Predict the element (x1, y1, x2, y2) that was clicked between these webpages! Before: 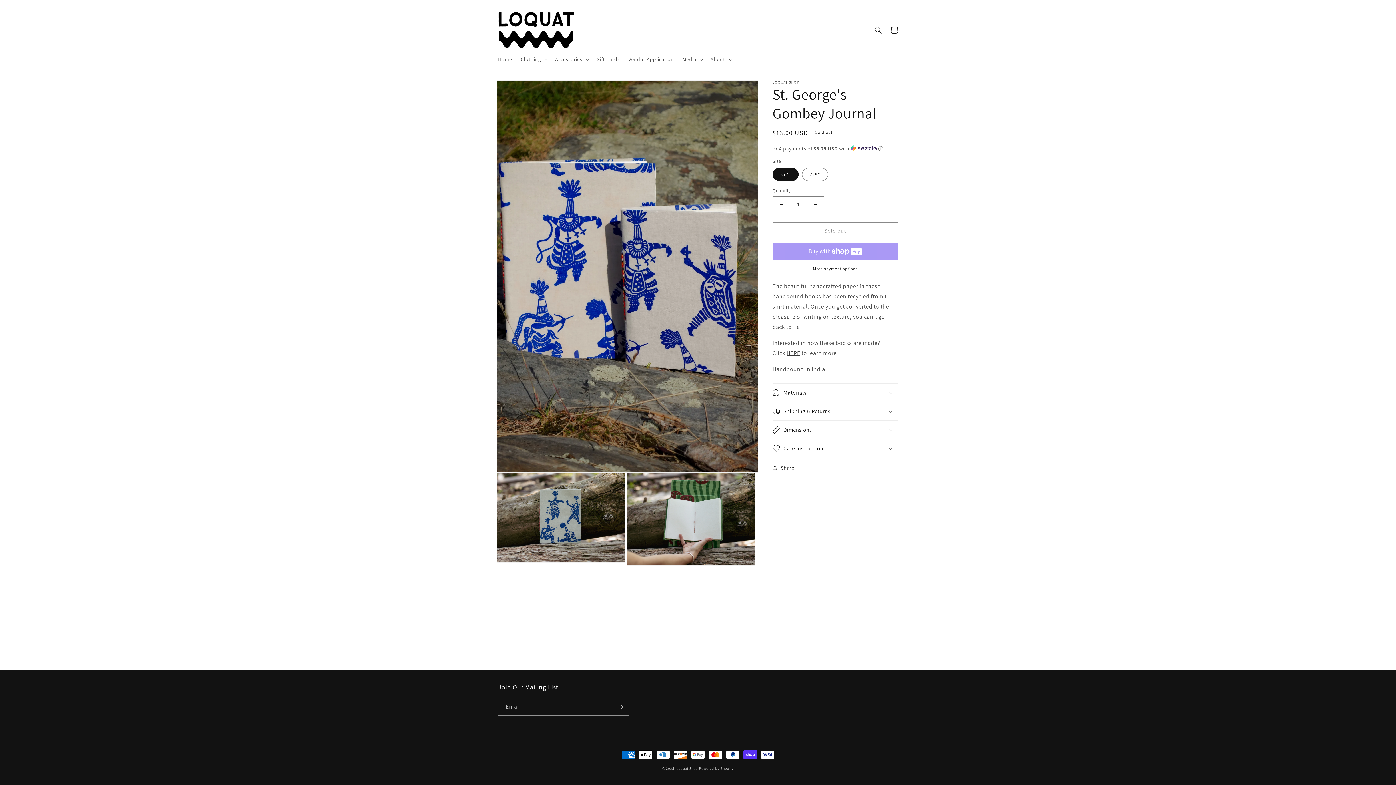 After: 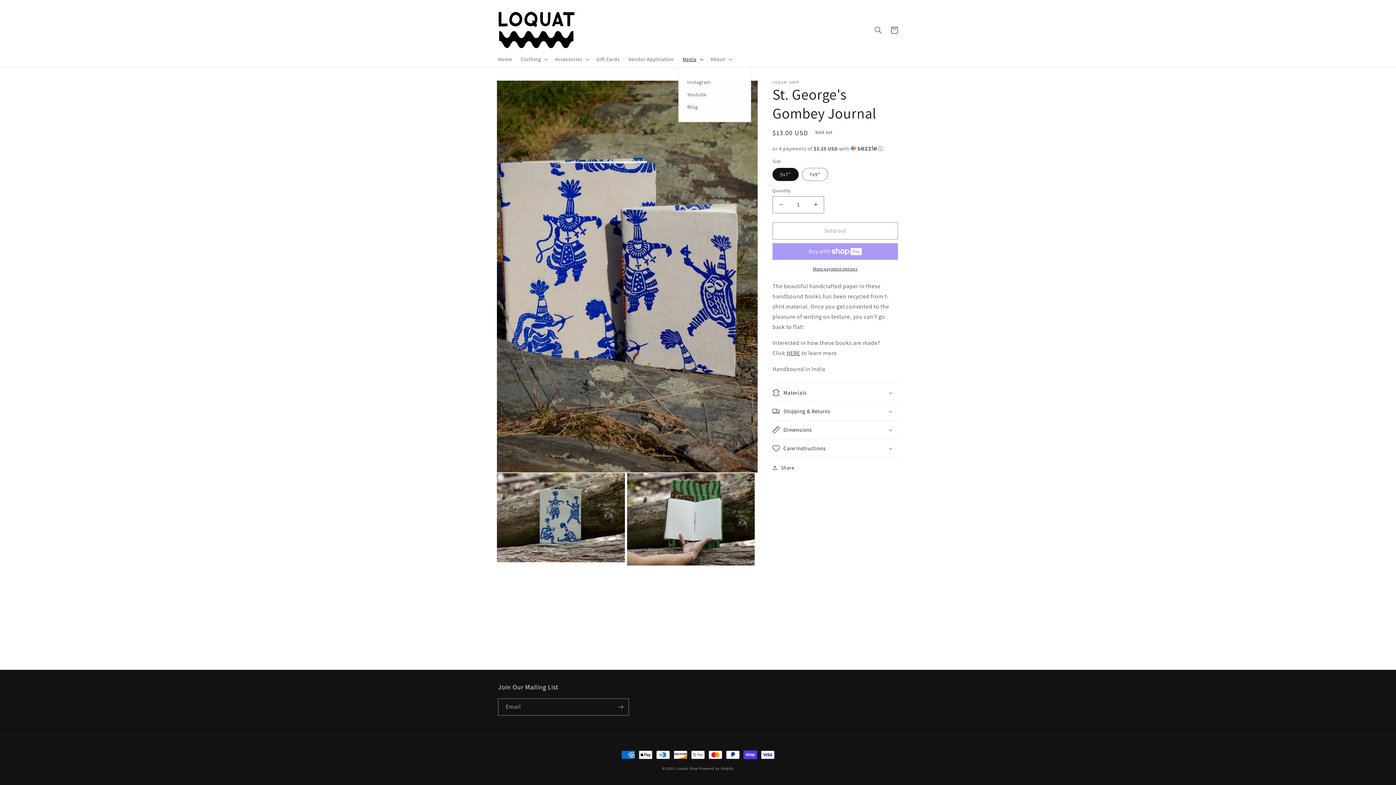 Action: label: Media bbox: (678, 51, 706, 66)